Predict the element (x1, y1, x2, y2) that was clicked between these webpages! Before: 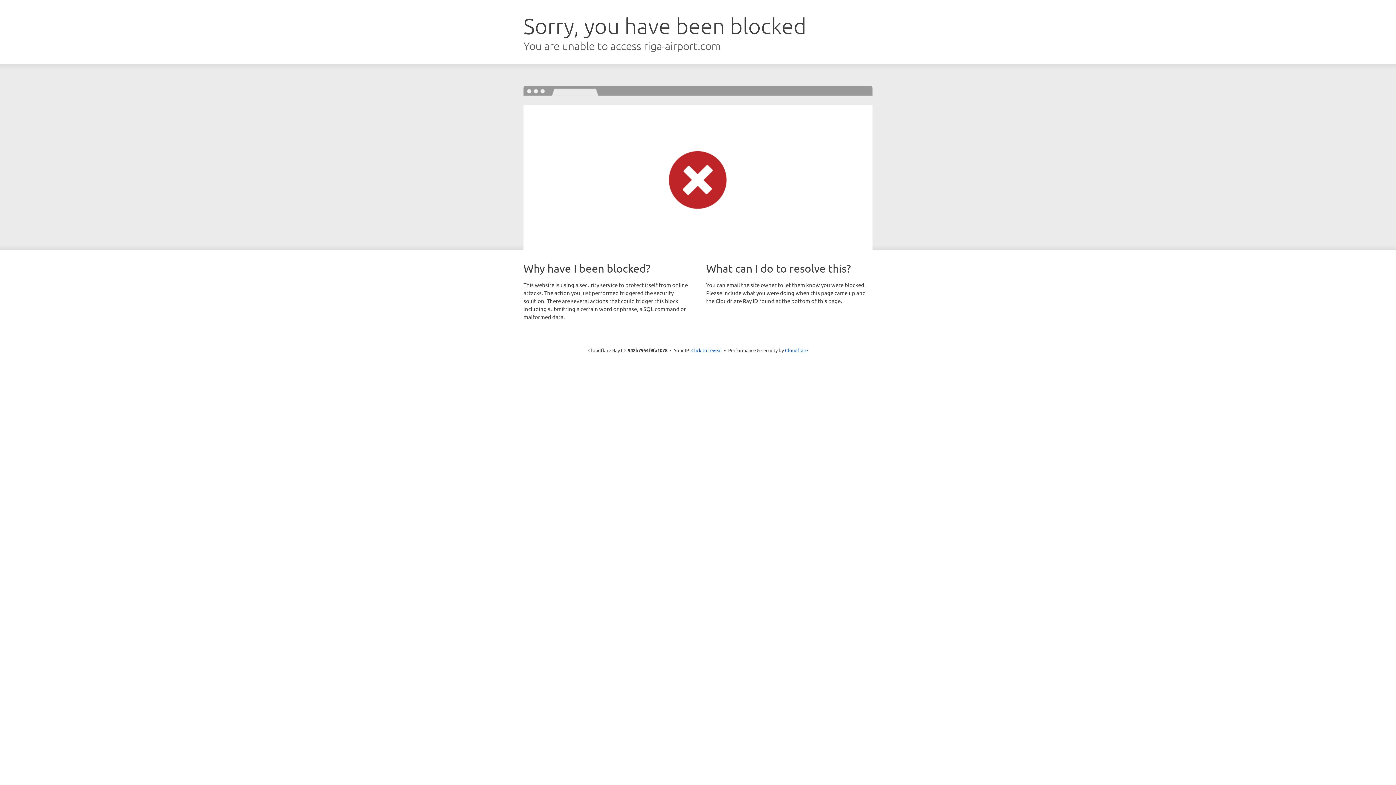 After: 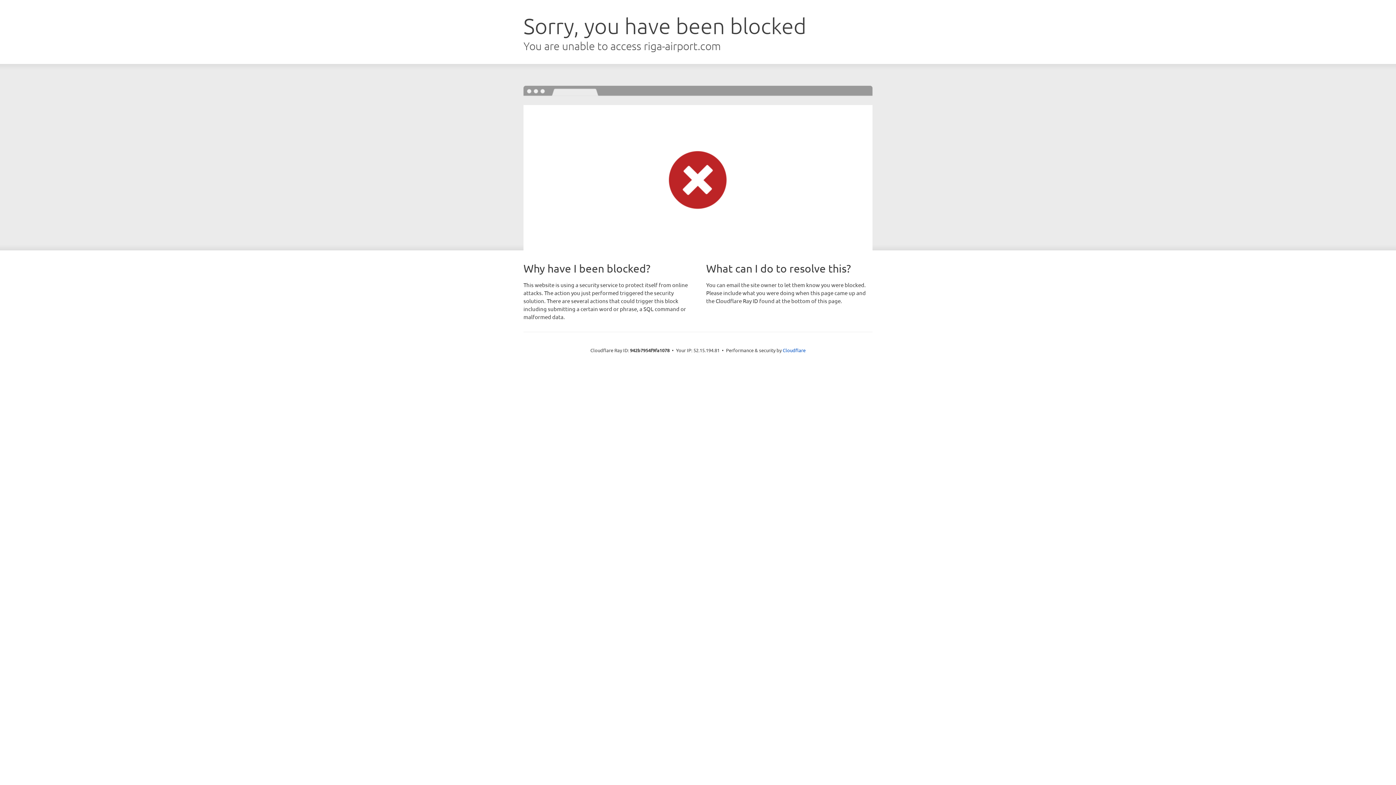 Action: bbox: (691, 346, 722, 353) label: Click to reveal